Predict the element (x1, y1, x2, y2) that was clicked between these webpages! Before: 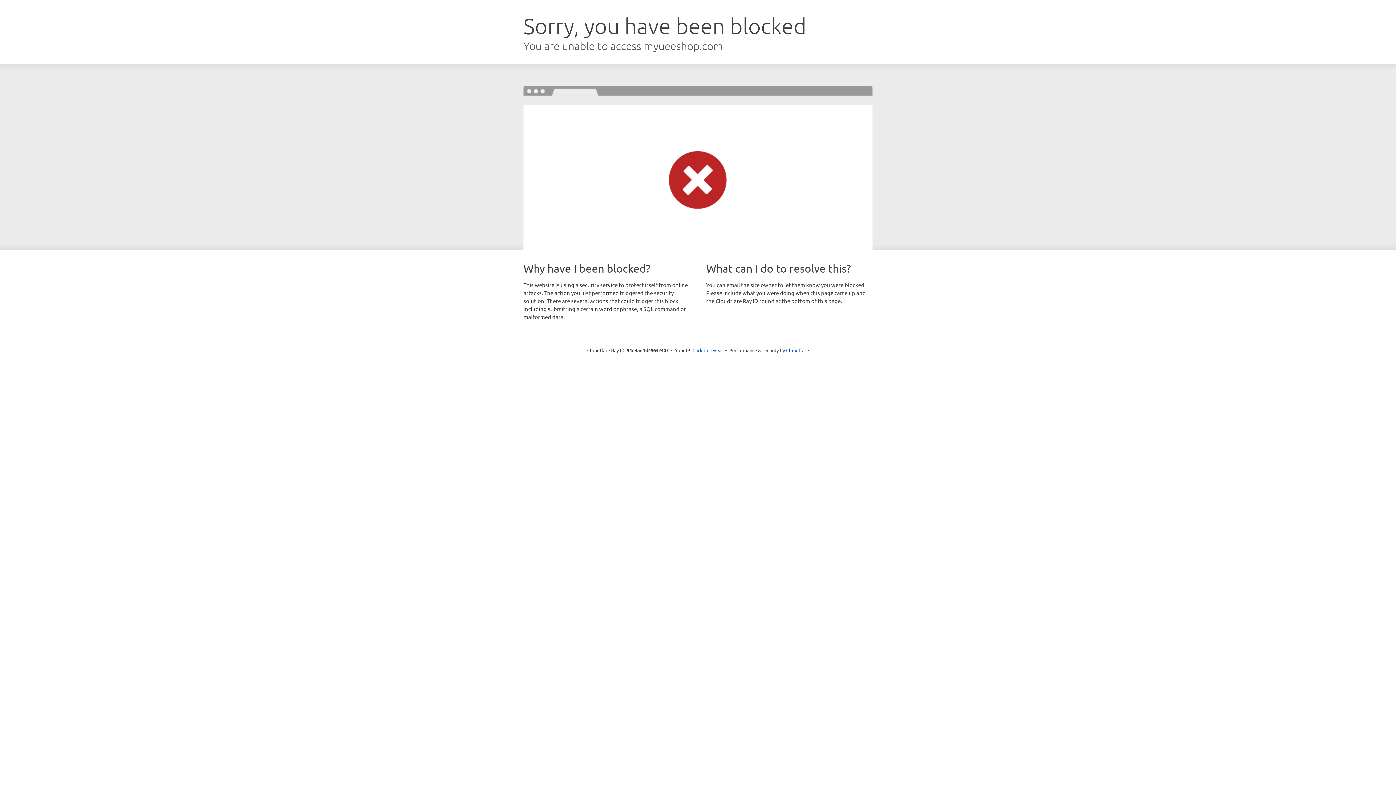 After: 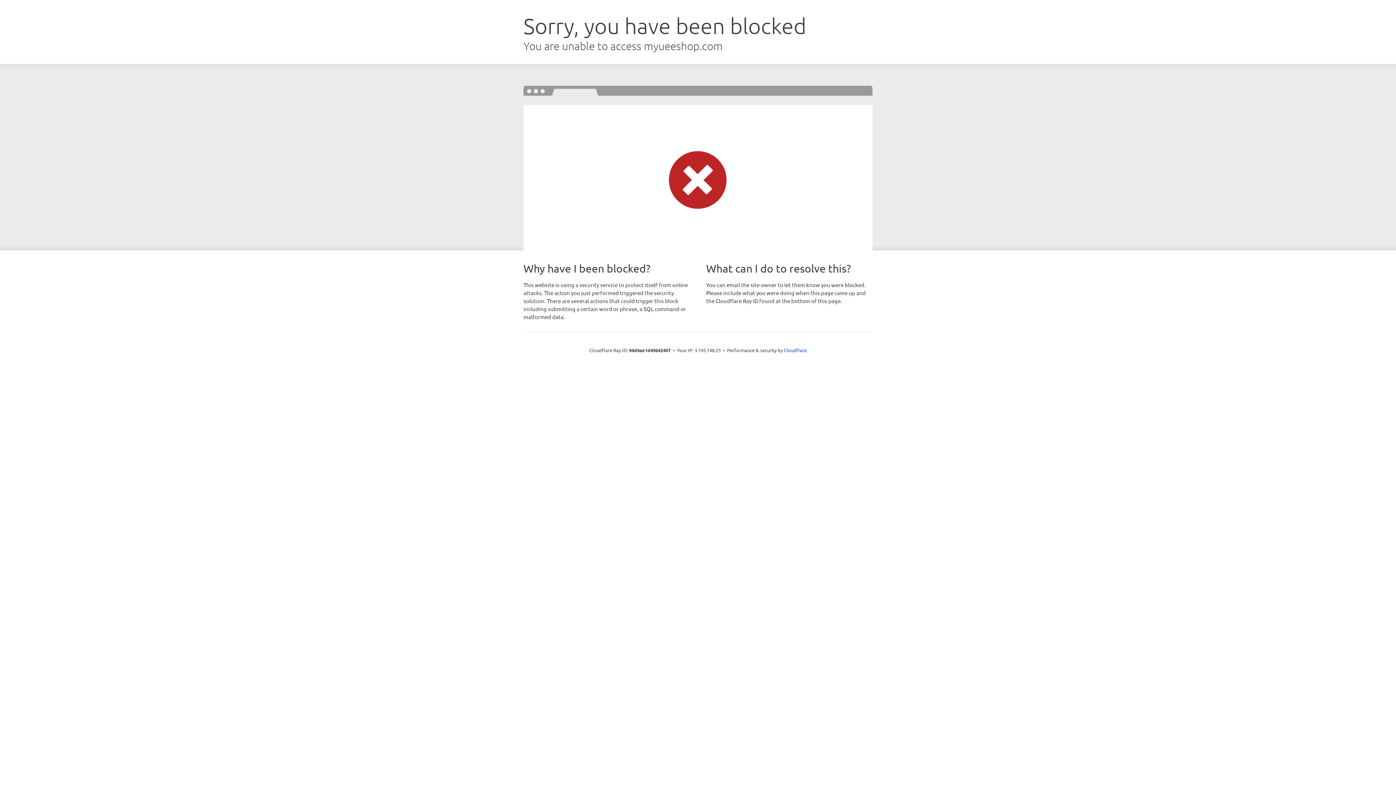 Action: bbox: (692, 346, 723, 353) label: Click to reveal